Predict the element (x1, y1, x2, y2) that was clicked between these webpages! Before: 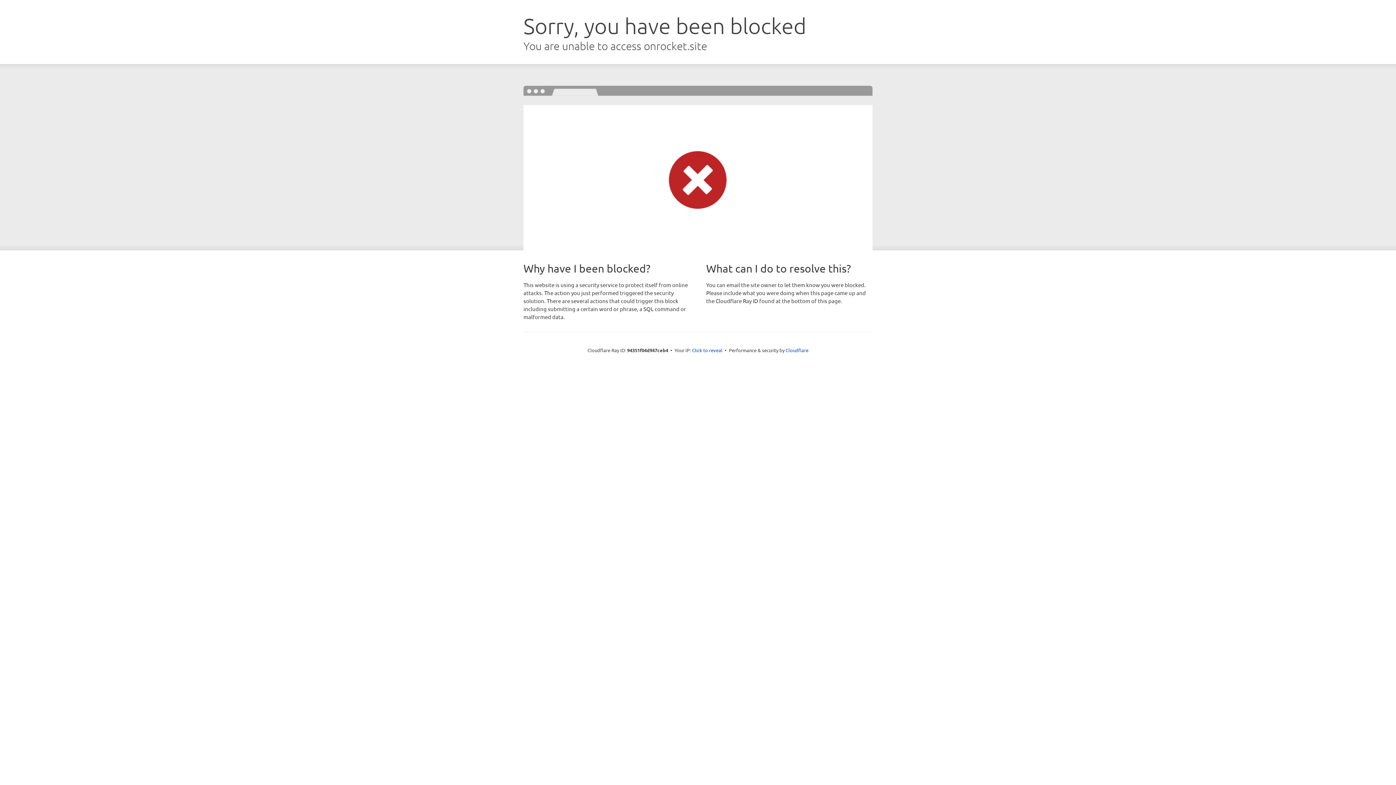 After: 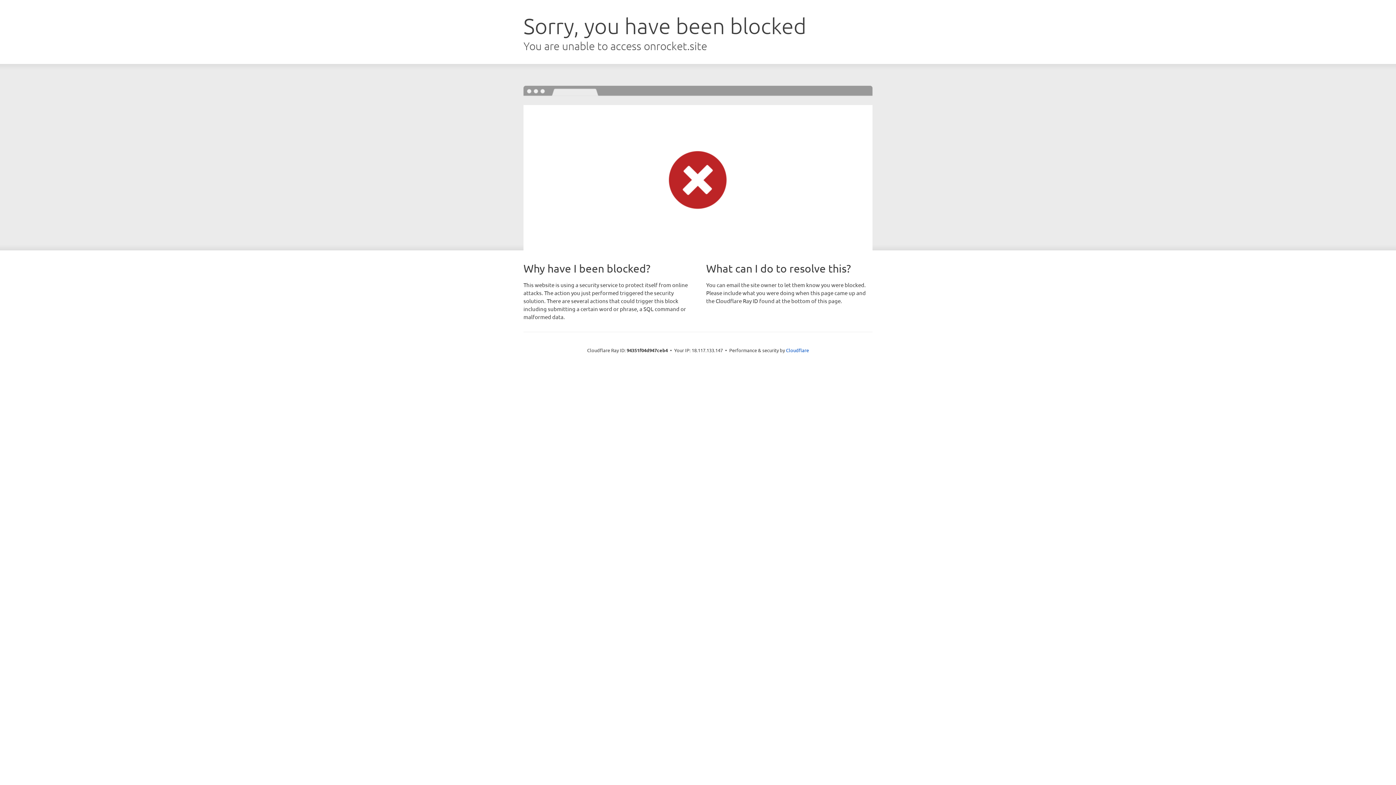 Action: bbox: (692, 346, 722, 353) label: Click to reveal